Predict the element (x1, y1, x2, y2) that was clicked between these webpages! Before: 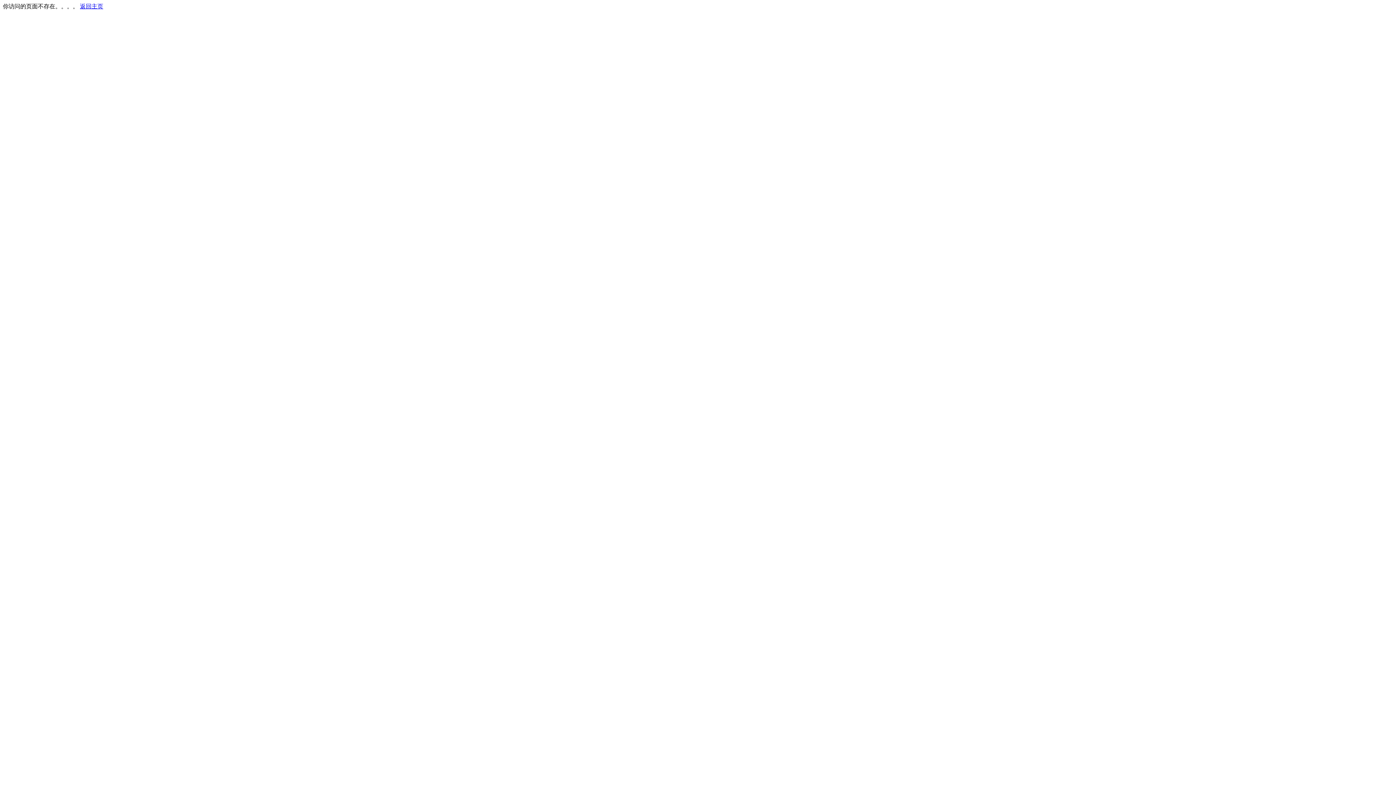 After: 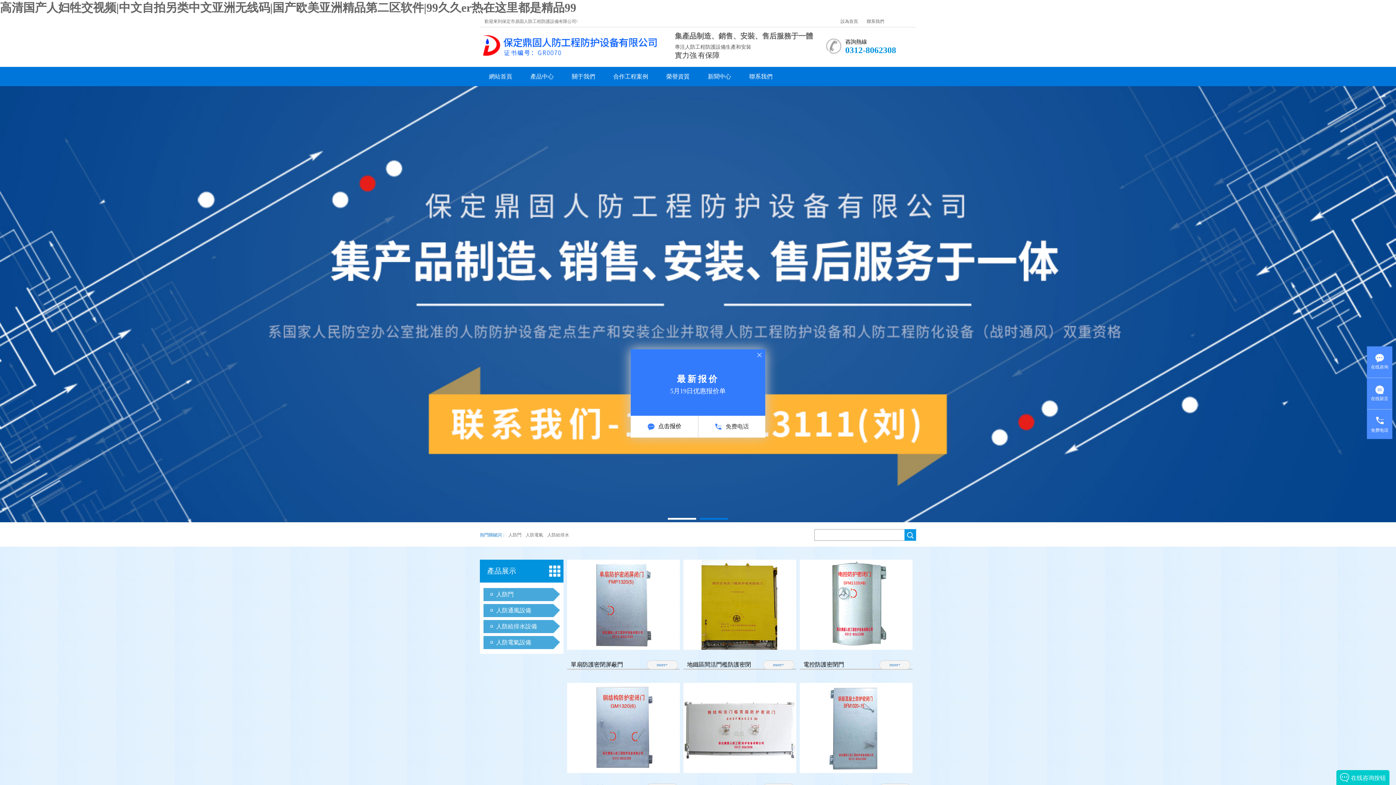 Action: bbox: (80, 3, 103, 9) label: 返回主页